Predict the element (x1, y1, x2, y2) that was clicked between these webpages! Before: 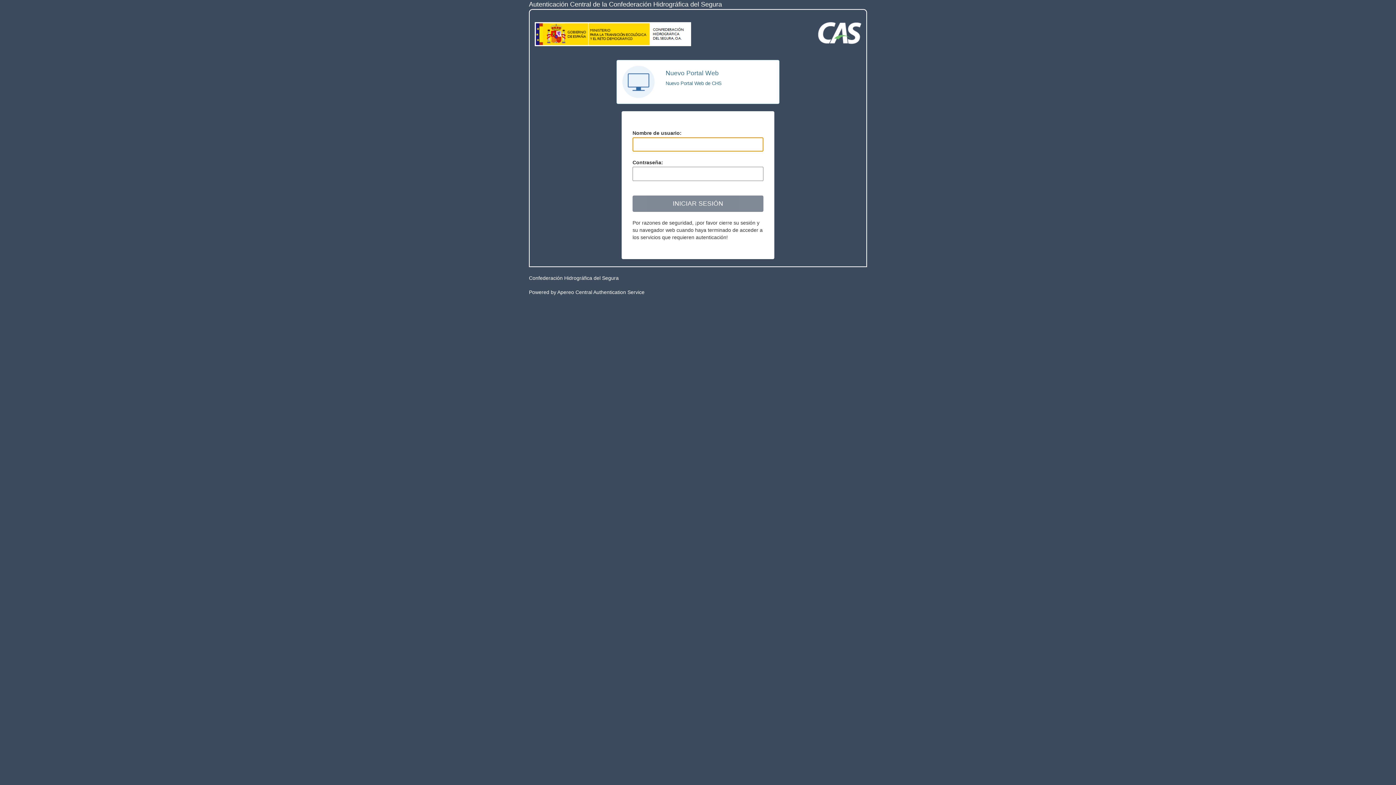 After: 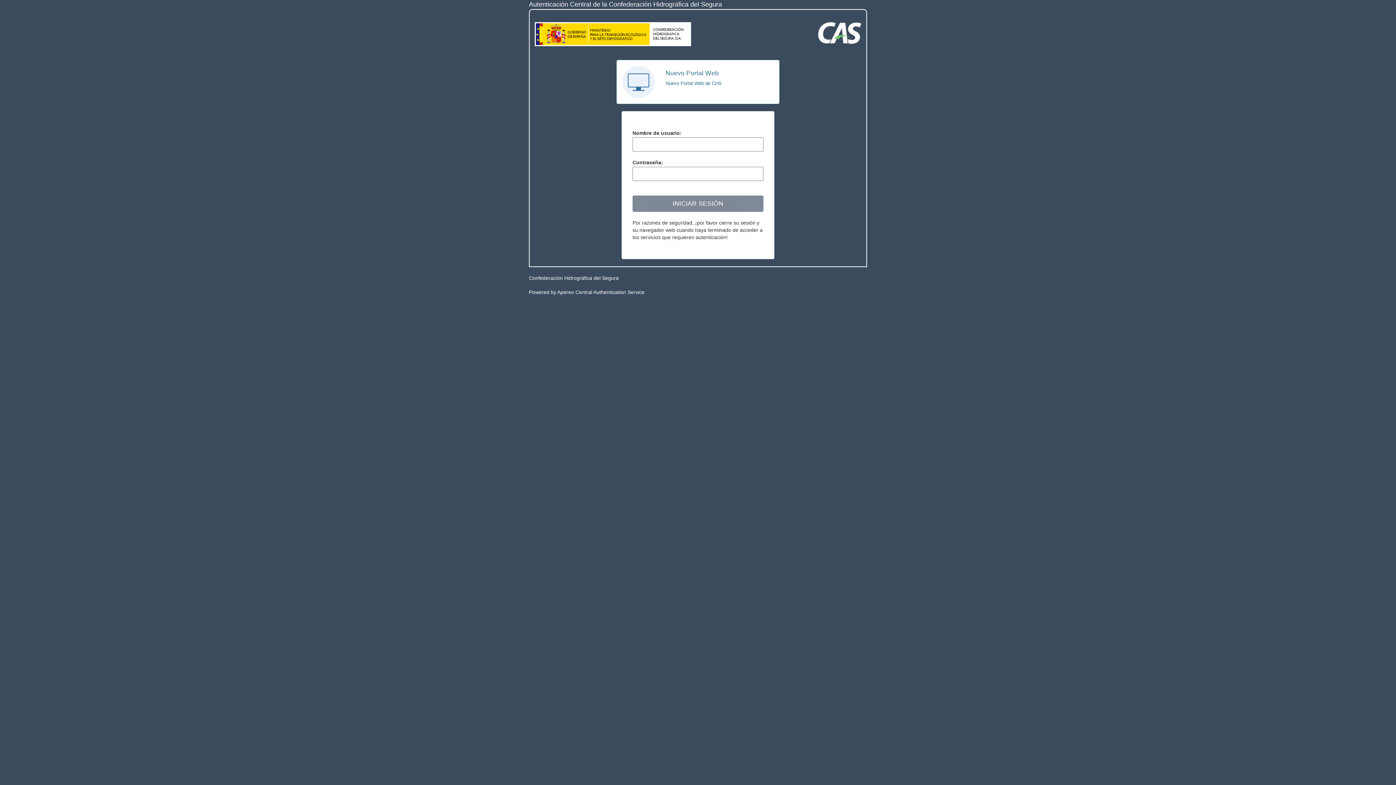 Action: bbox: (534, 22, 796, 47) label: CHS